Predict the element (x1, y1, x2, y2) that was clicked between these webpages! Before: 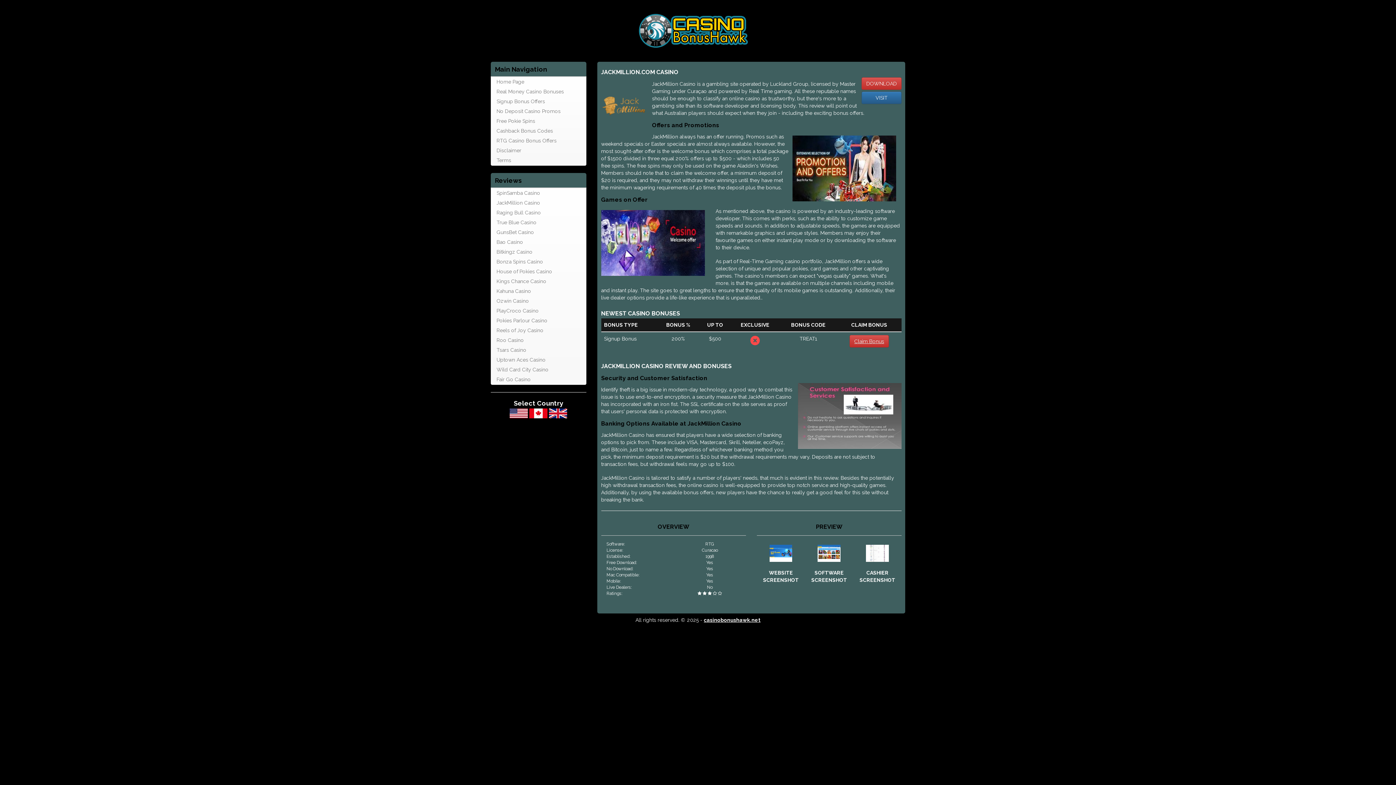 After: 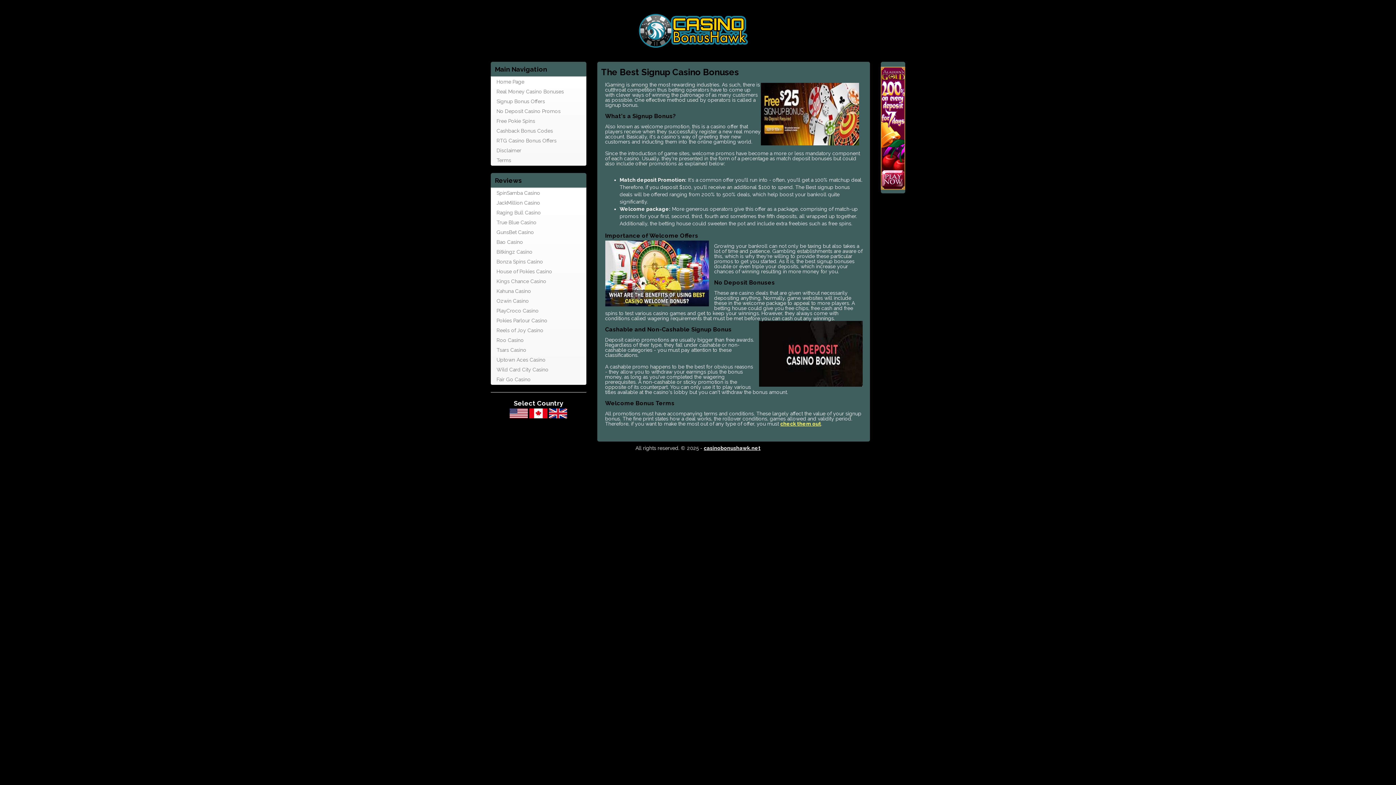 Action: bbox: (496, 97, 564, 105) label: Signup Bonus Offers